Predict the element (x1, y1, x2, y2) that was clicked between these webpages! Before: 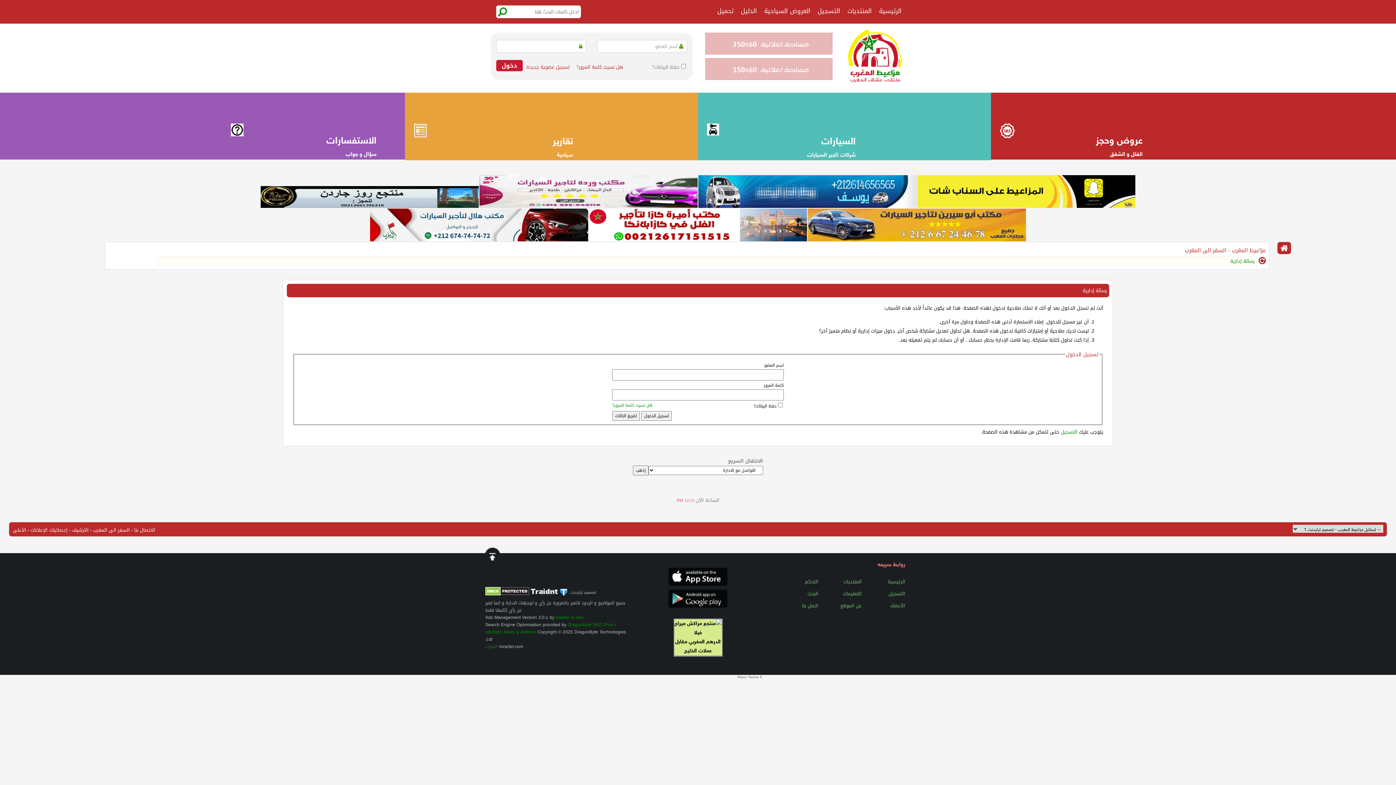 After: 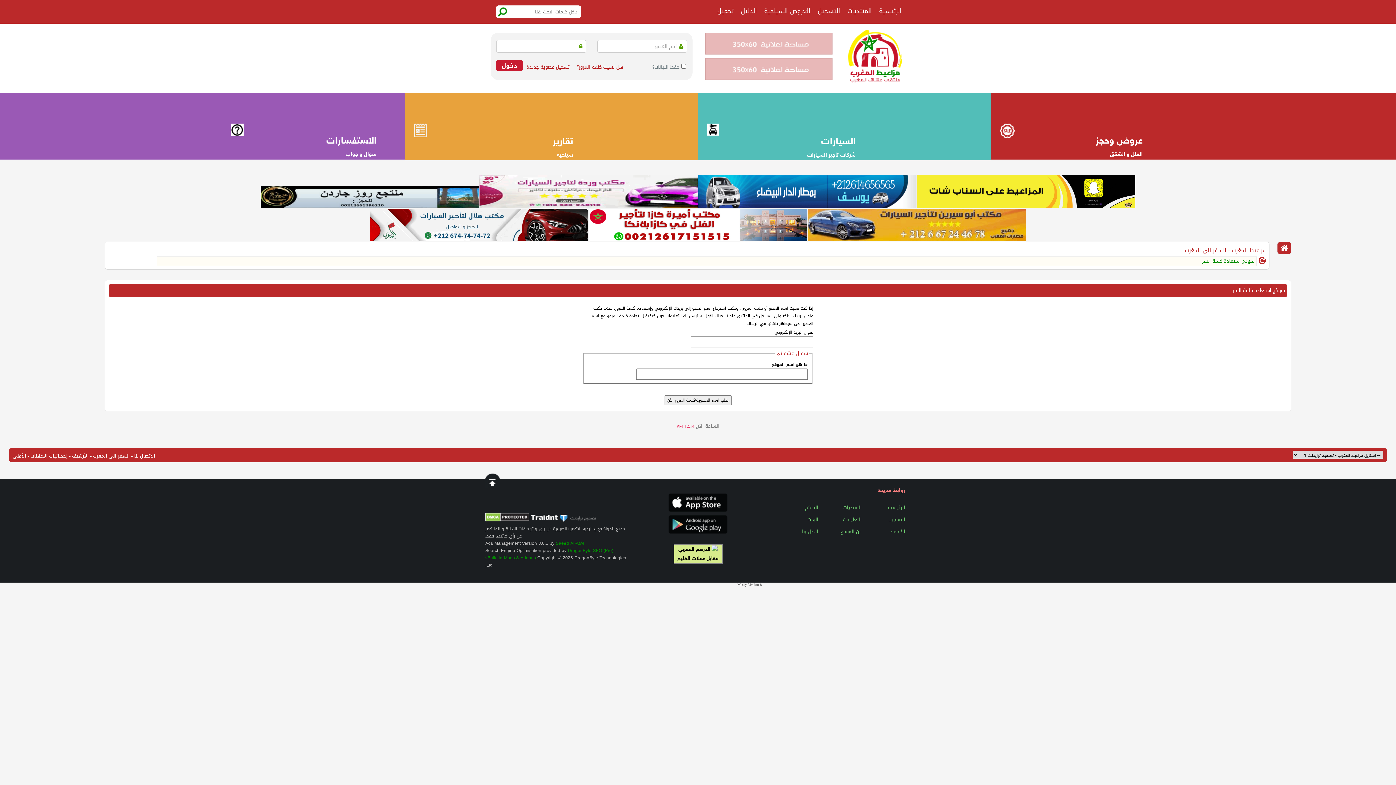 Action: bbox: (576, 62, 623, 71) label: هل نسيت كلمة المرور؟